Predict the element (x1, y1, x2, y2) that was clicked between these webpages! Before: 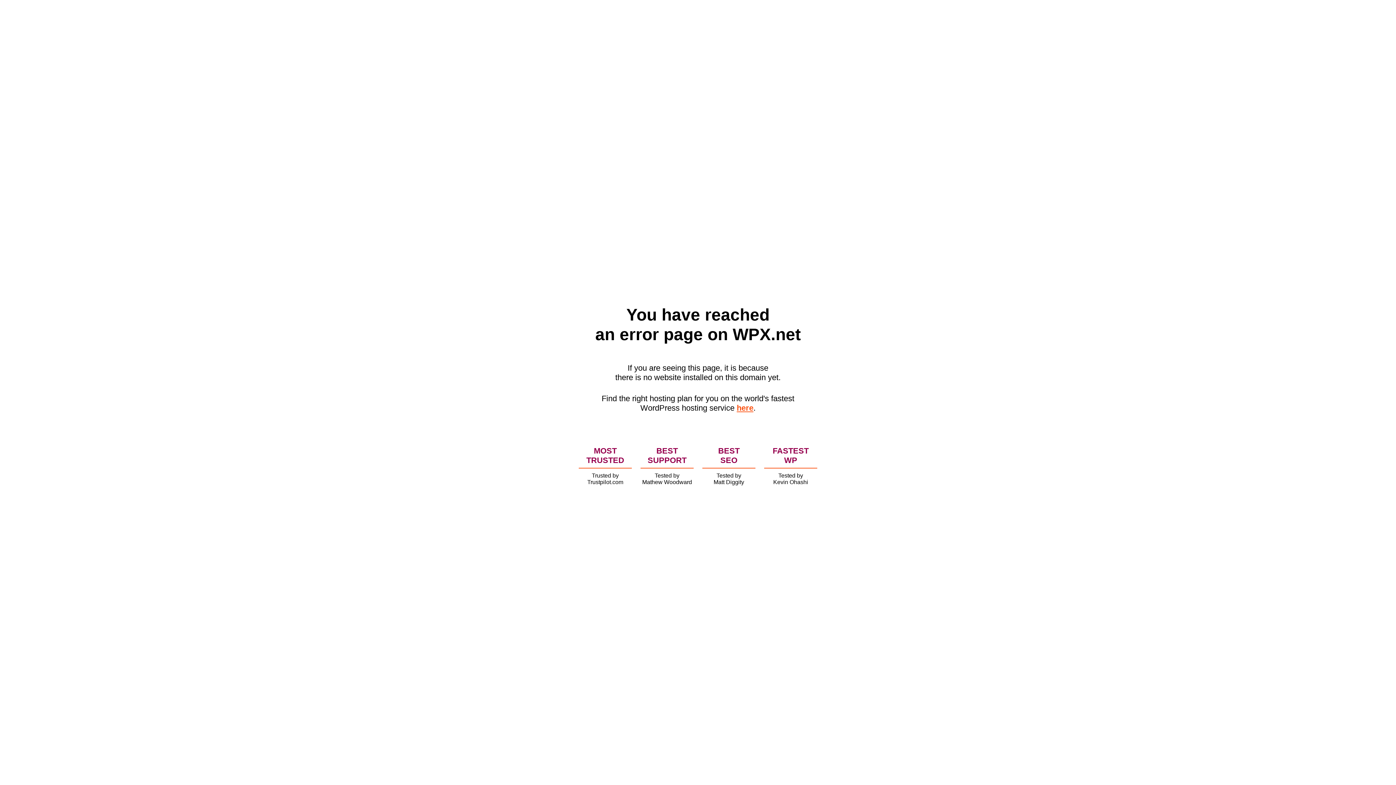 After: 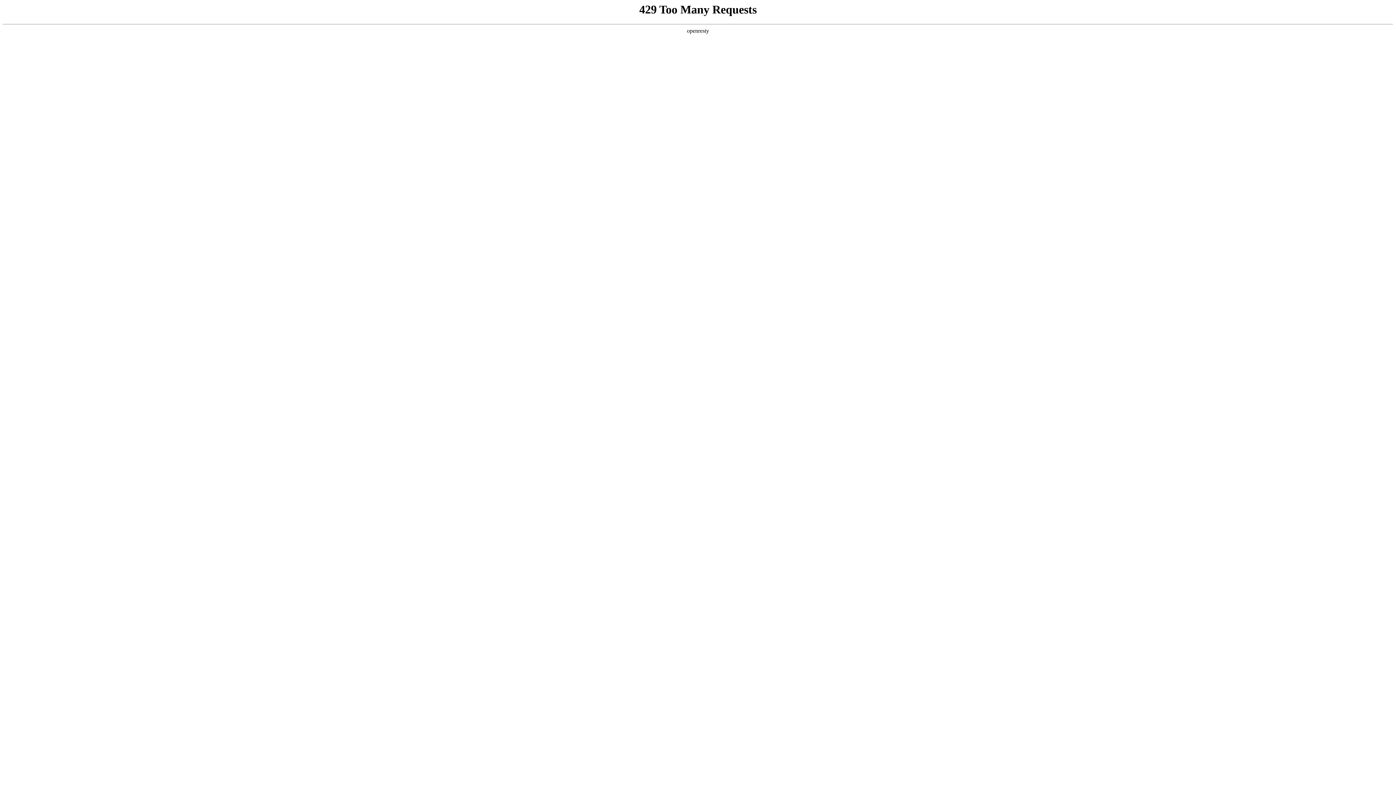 Action: label: here bbox: (736, 403, 753, 412)